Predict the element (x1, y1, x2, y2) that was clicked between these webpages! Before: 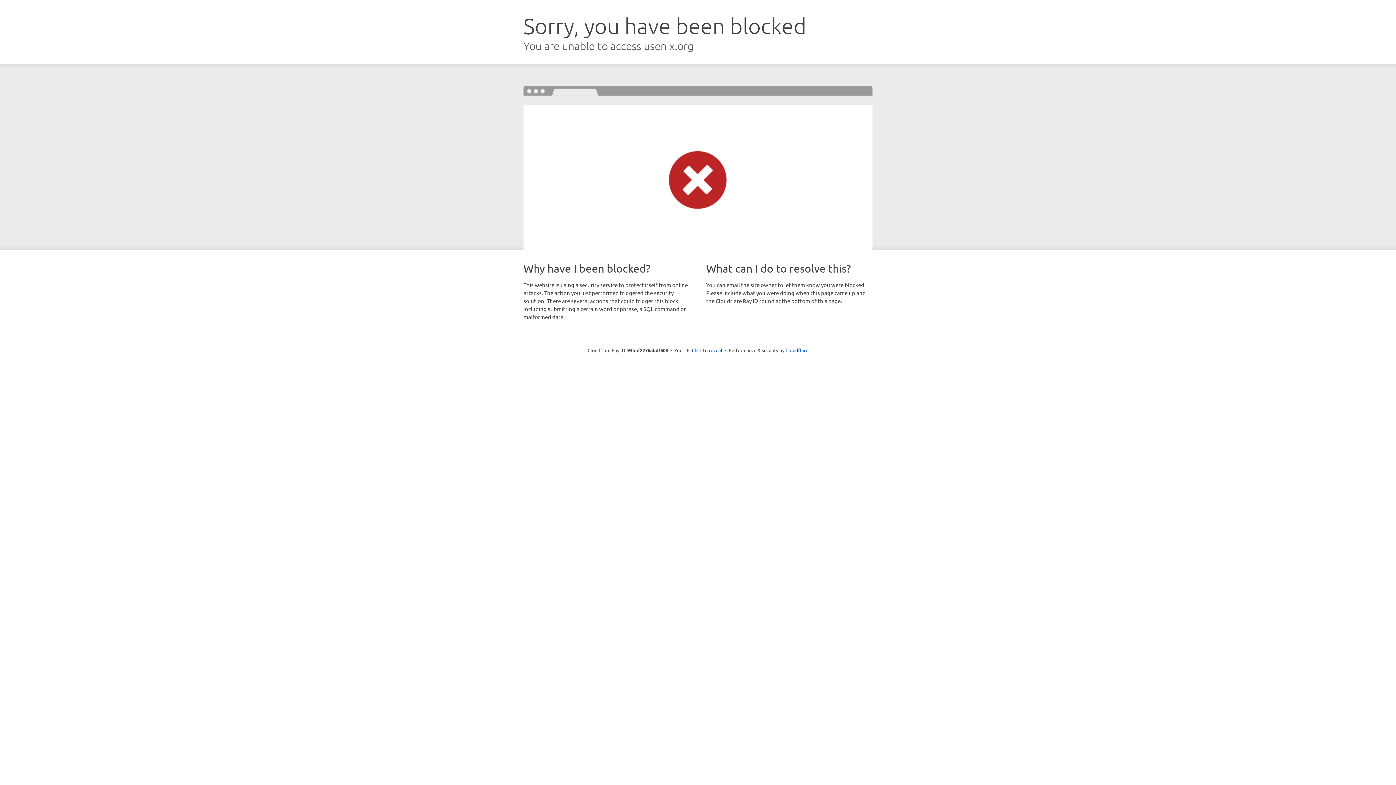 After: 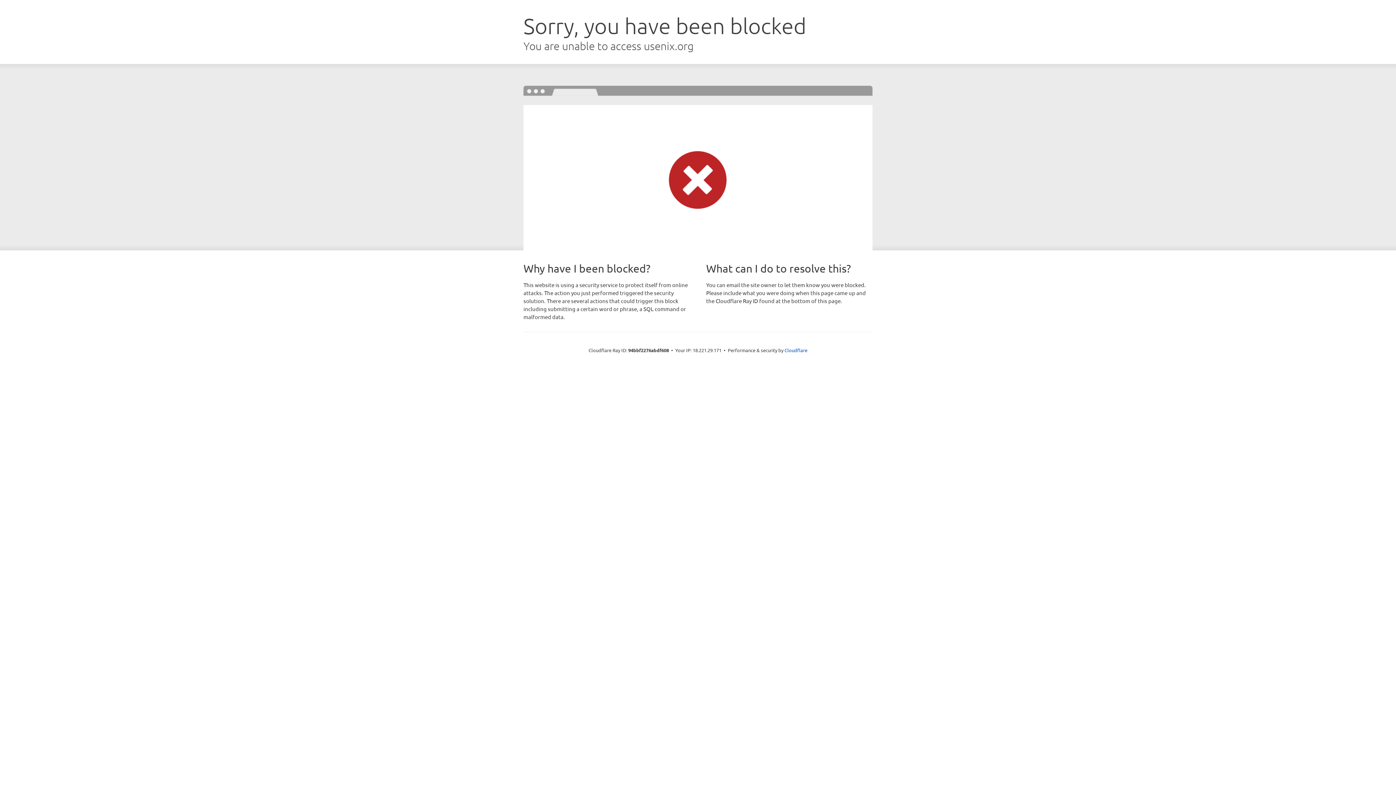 Action: bbox: (692, 346, 722, 353) label: Click to reveal